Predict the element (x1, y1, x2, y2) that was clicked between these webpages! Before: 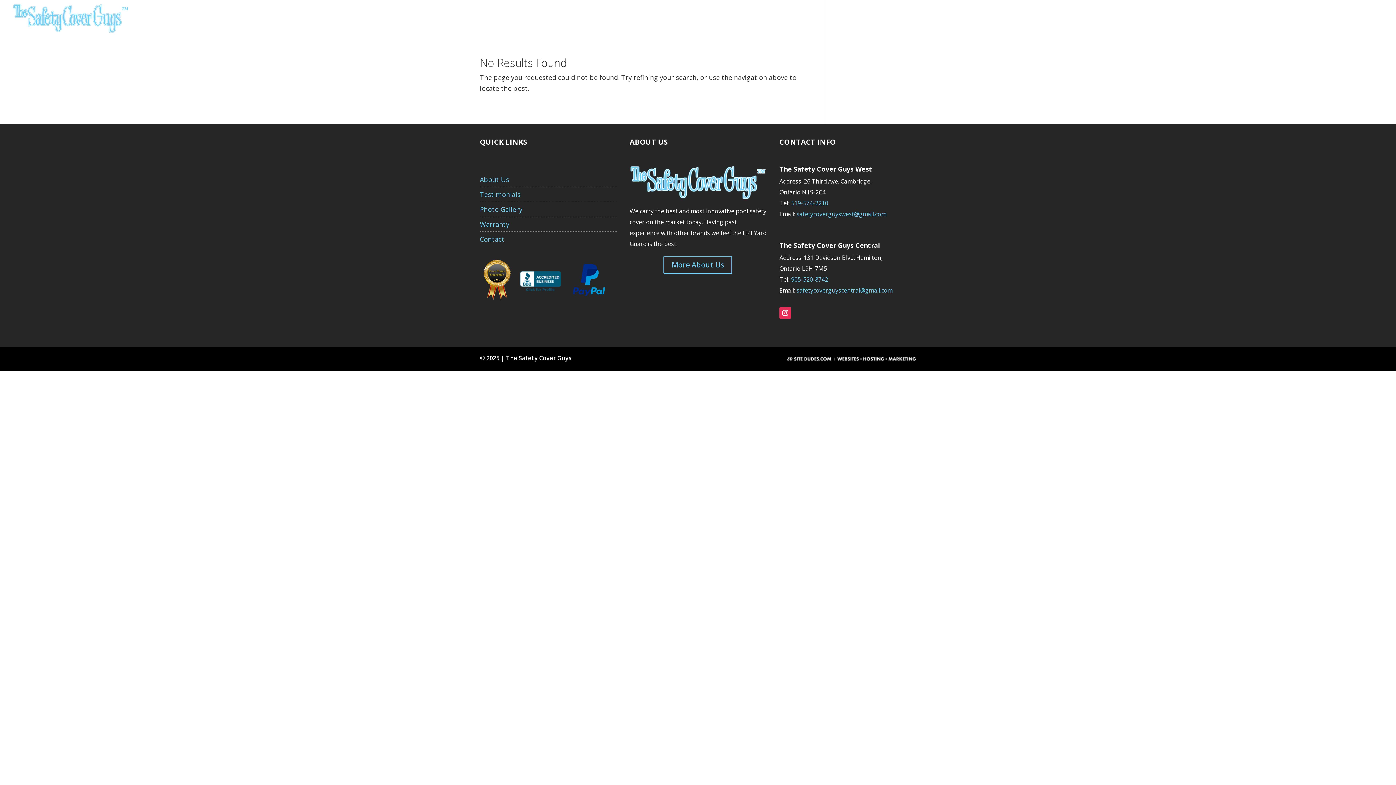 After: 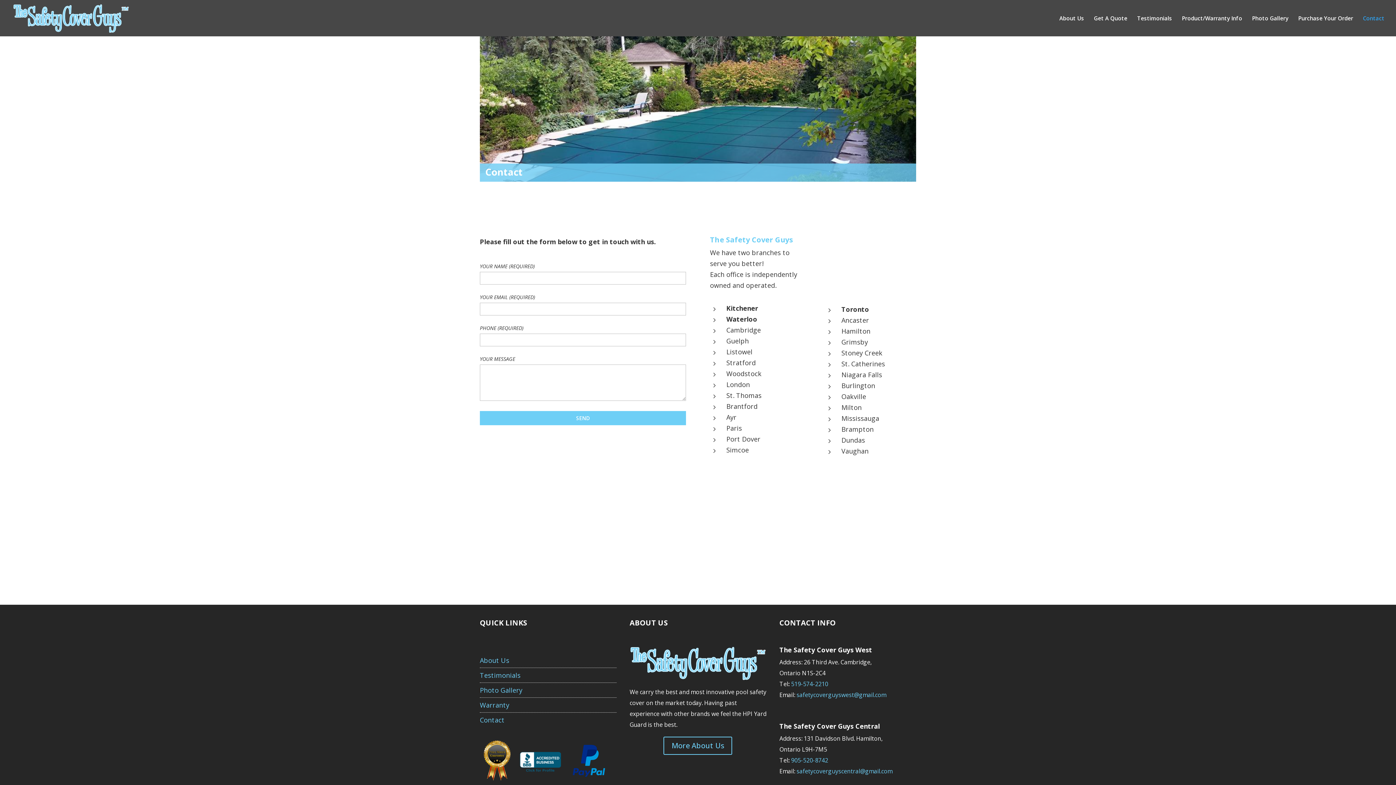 Action: label: Contact bbox: (1363, 15, 1384, 36)